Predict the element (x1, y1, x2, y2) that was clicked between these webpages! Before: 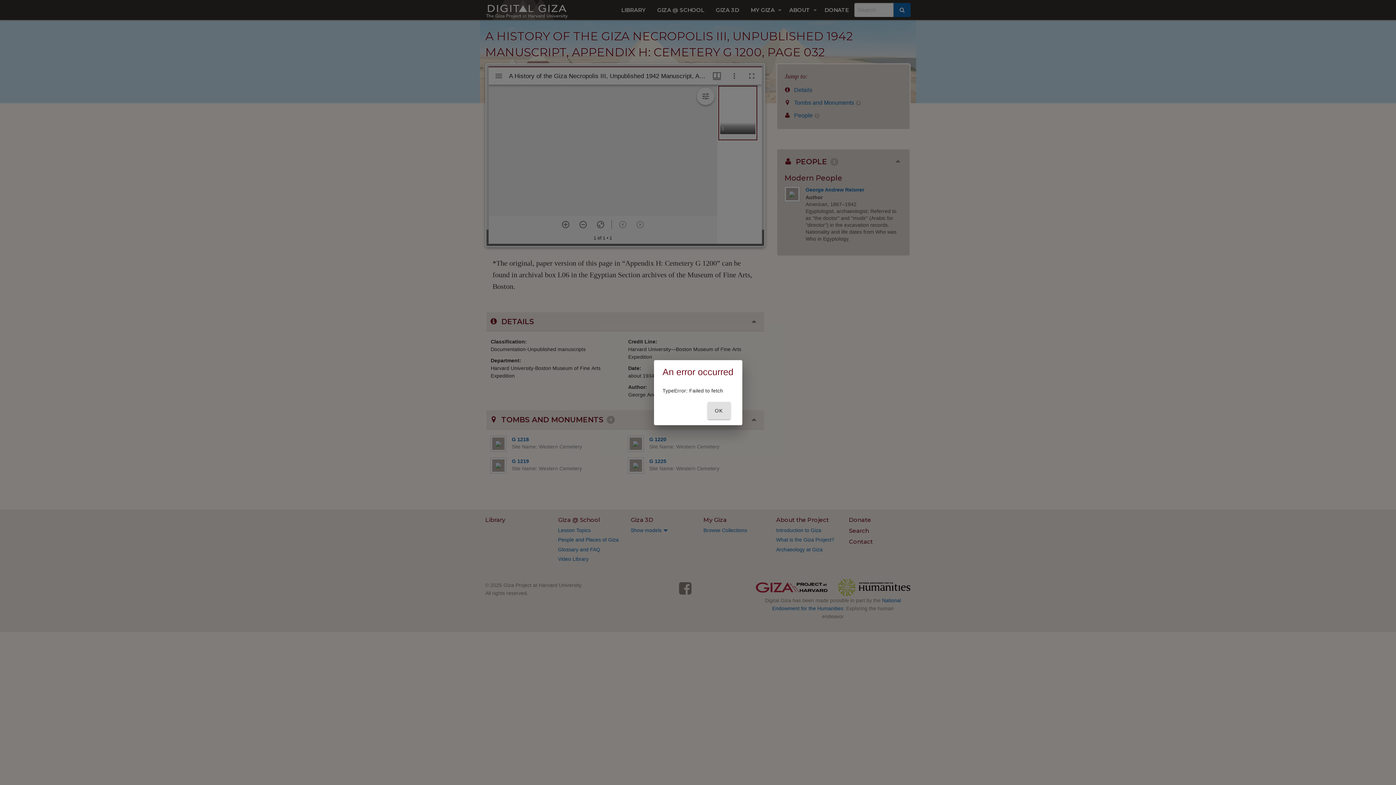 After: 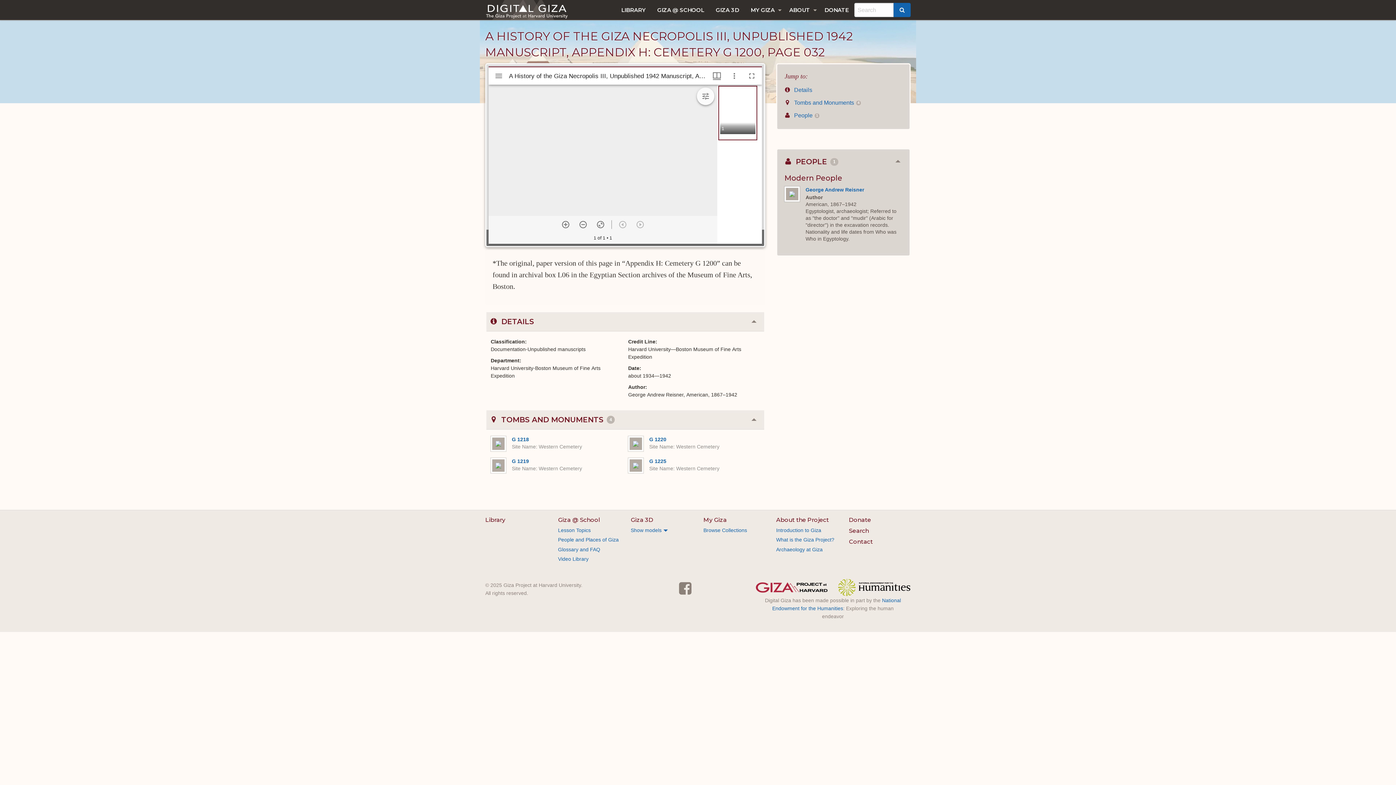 Action: label: OK bbox: (707, 402, 730, 419)